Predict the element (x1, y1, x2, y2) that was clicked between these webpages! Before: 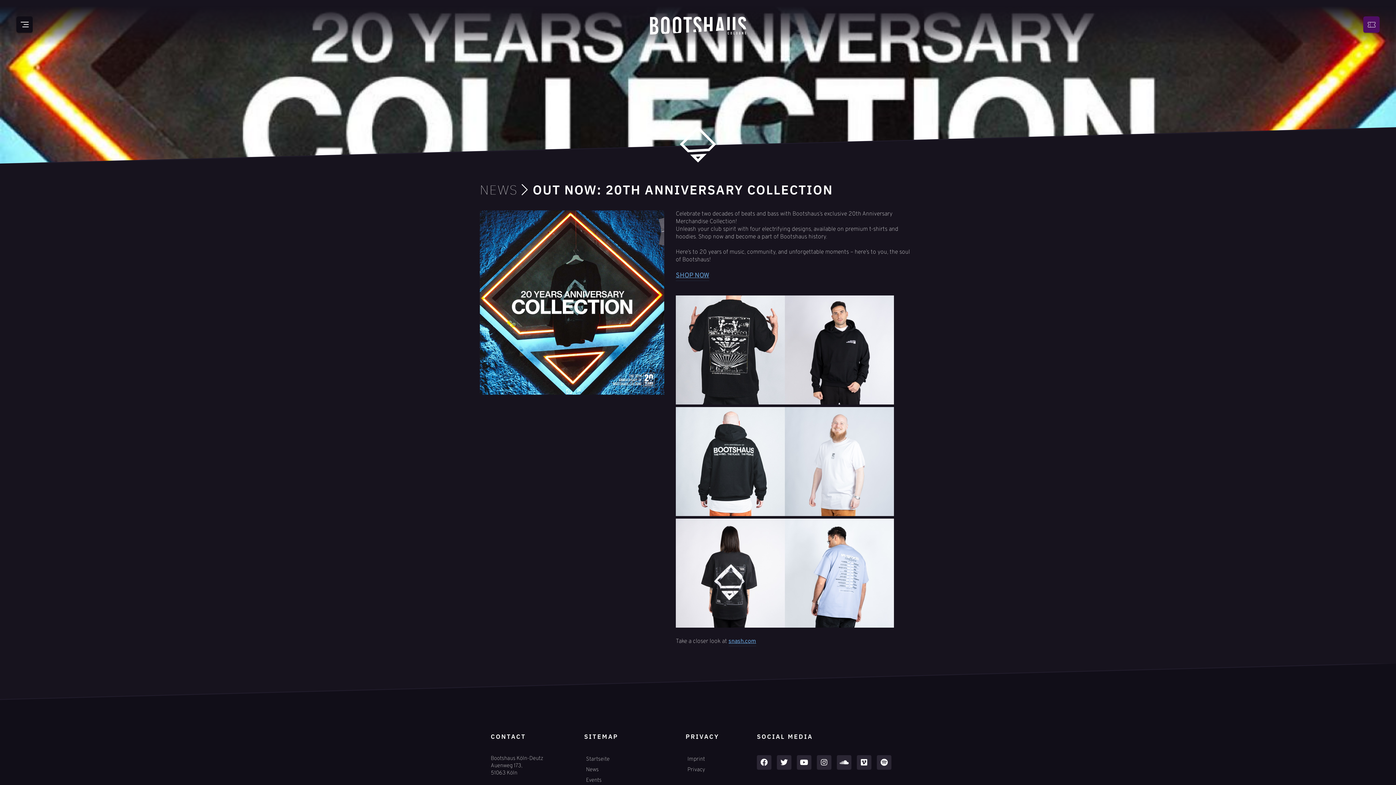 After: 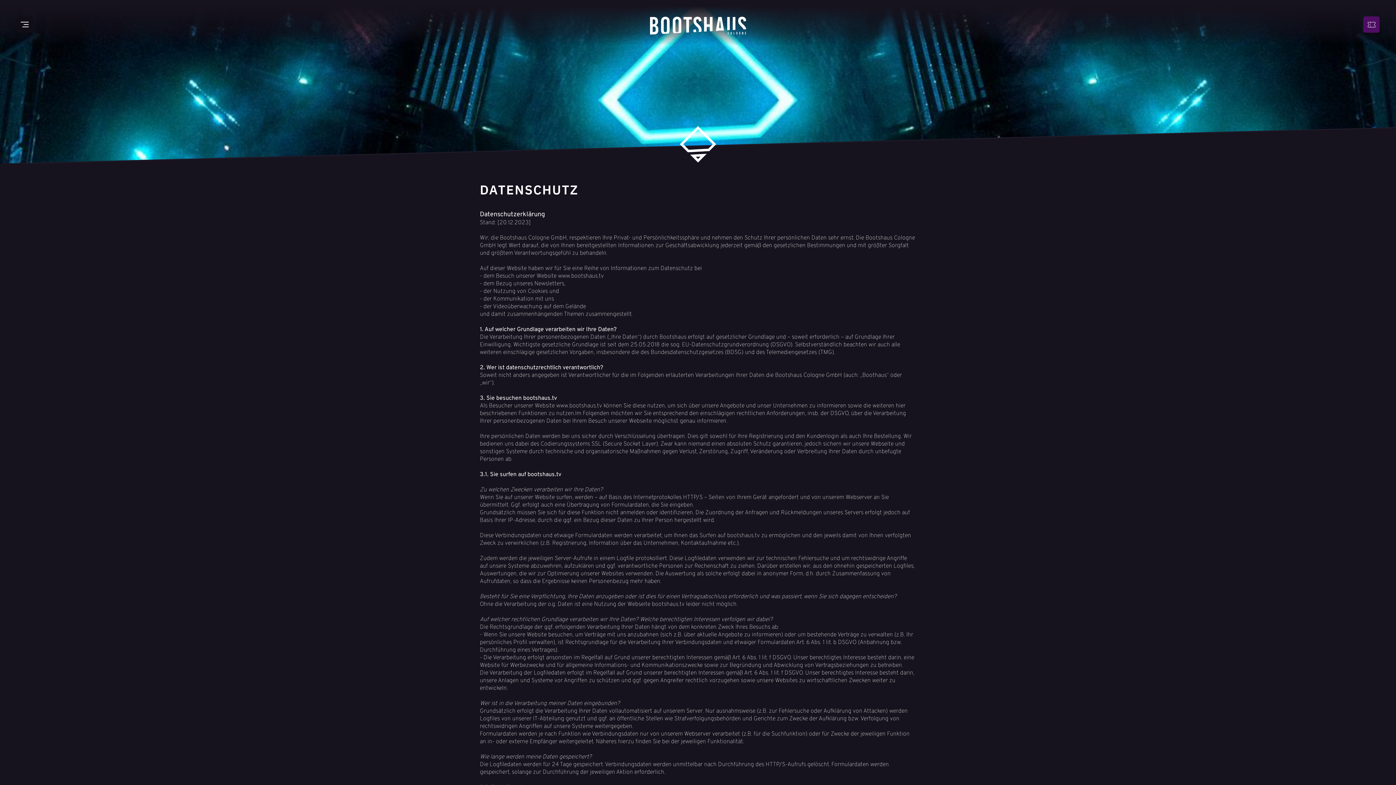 Action: label: Privacy bbox: (685, 766, 707, 774)